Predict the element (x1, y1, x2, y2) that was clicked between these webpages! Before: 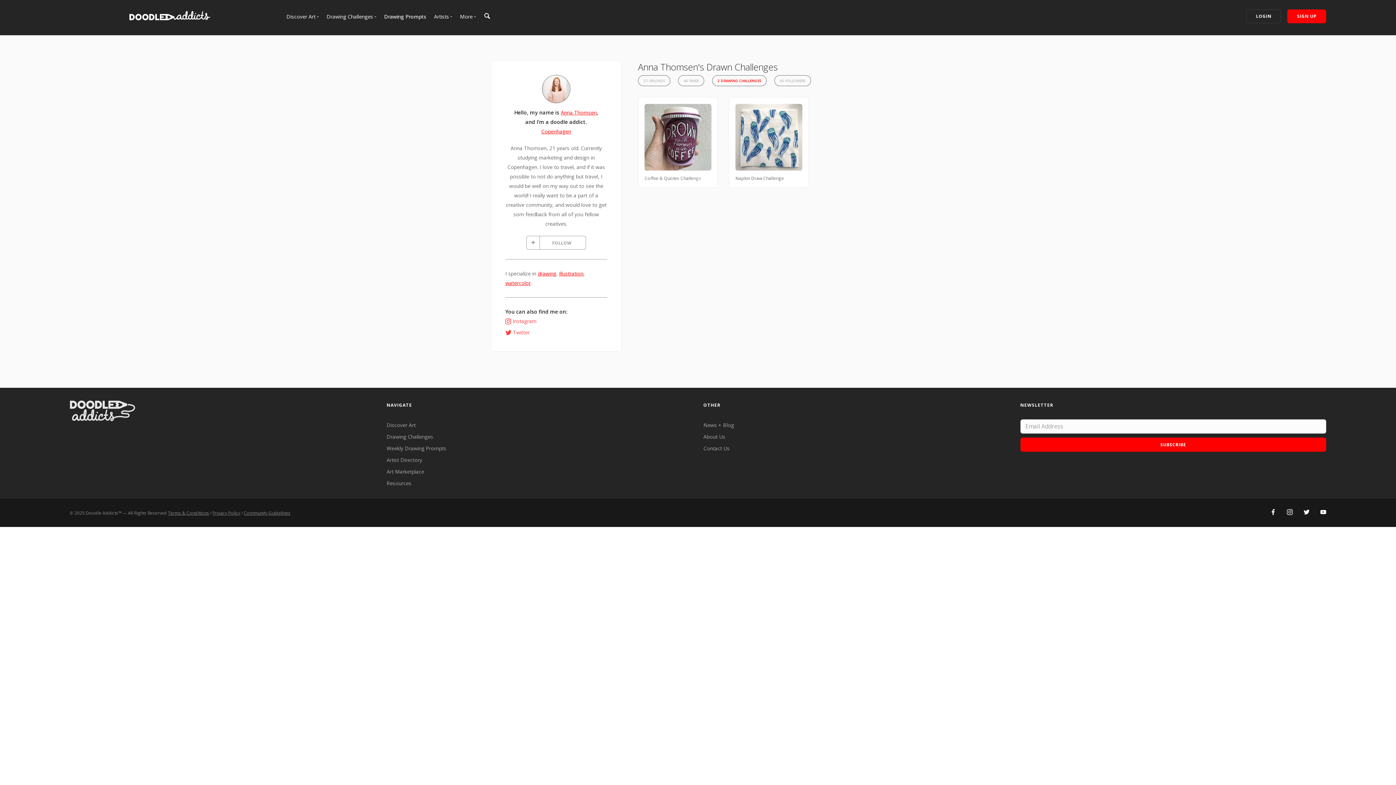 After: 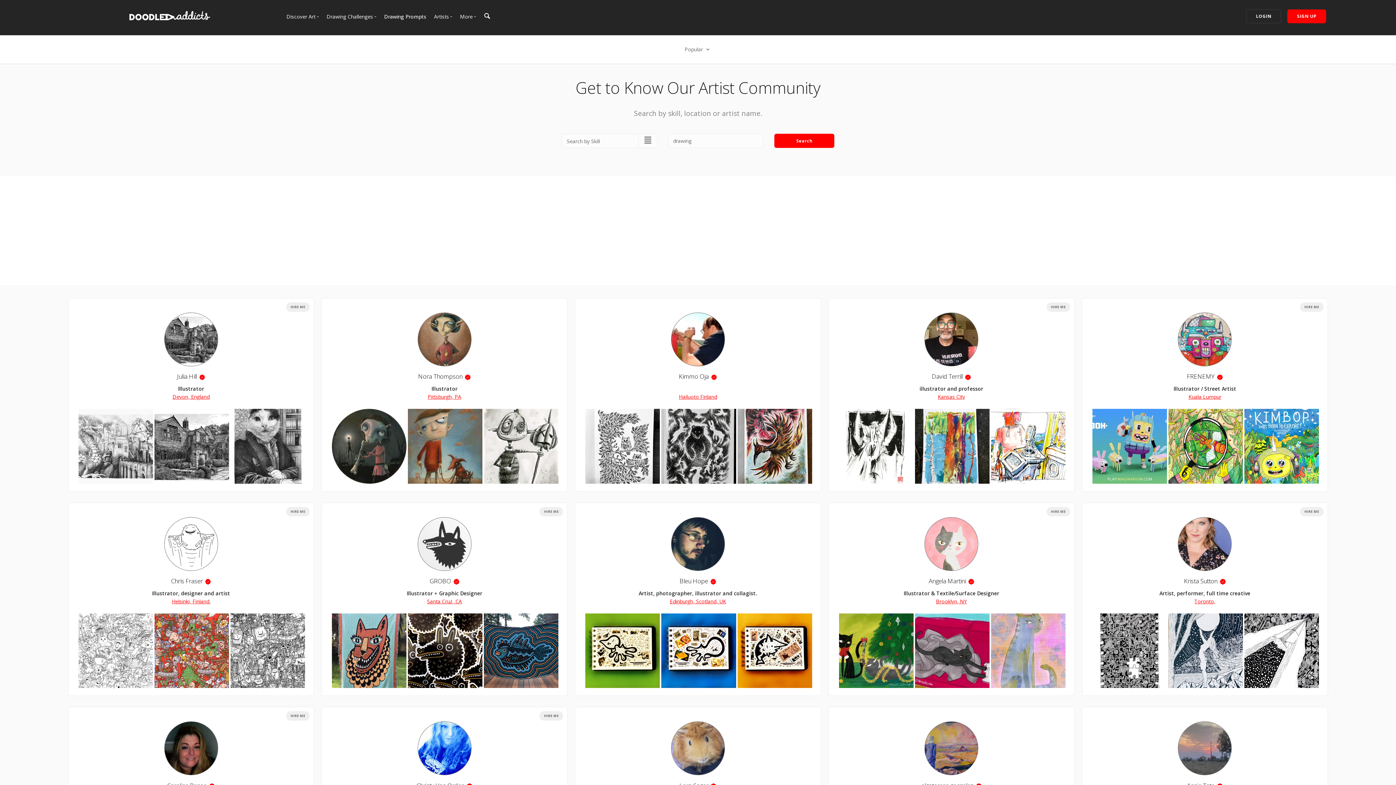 Action: bbox: (537, 270, 556, 277) label: drawing